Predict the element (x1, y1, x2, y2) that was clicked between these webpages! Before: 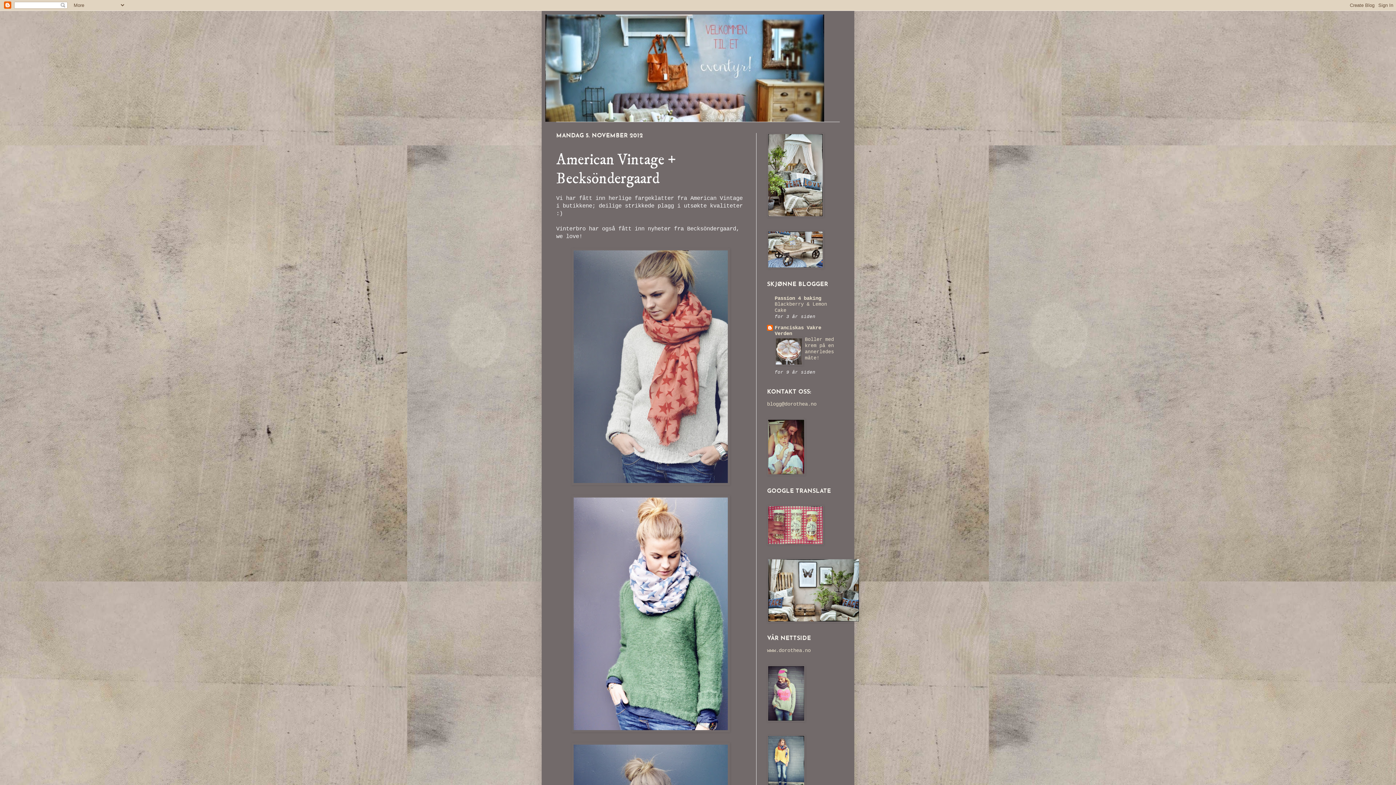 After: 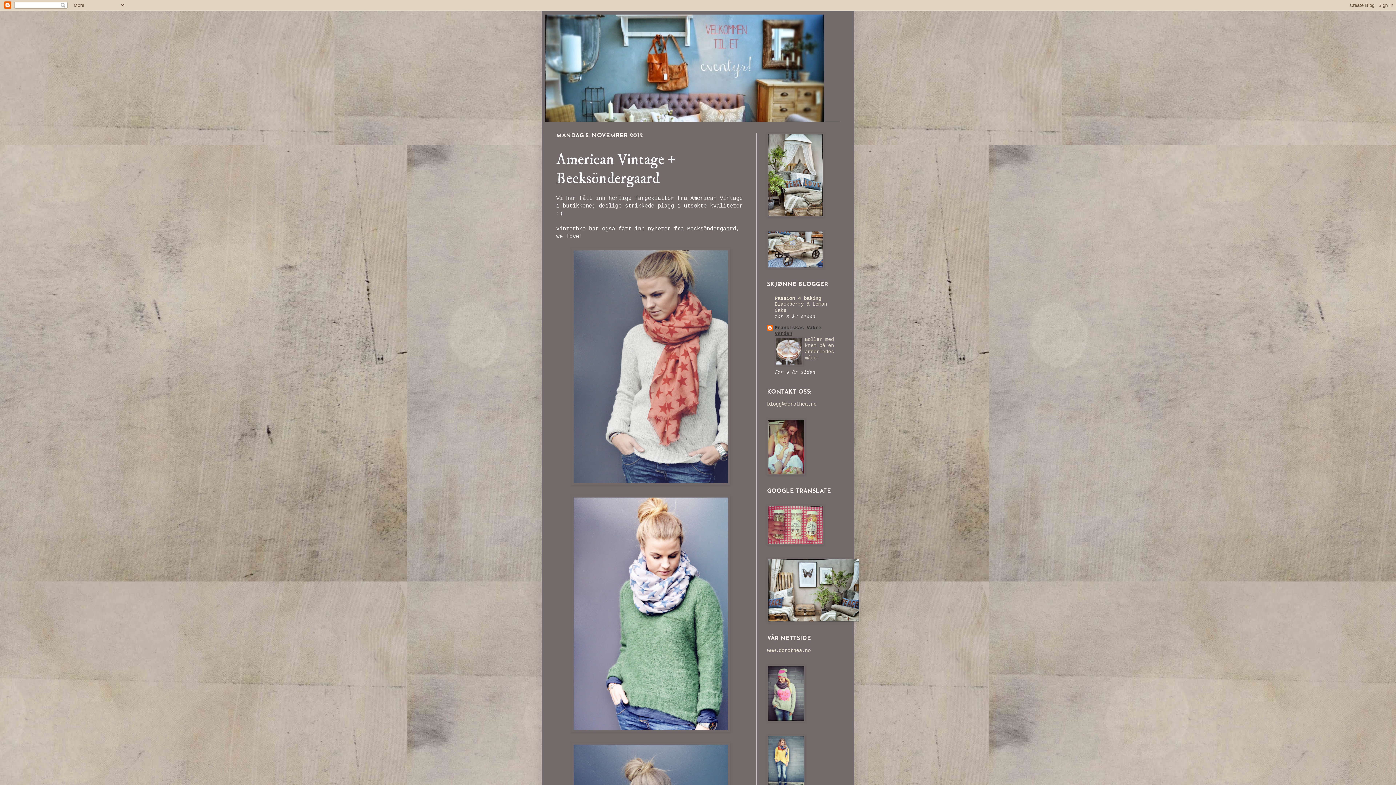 Action: bbox: (774, 324, 821, 336) label: Franciskas Vakre Verden